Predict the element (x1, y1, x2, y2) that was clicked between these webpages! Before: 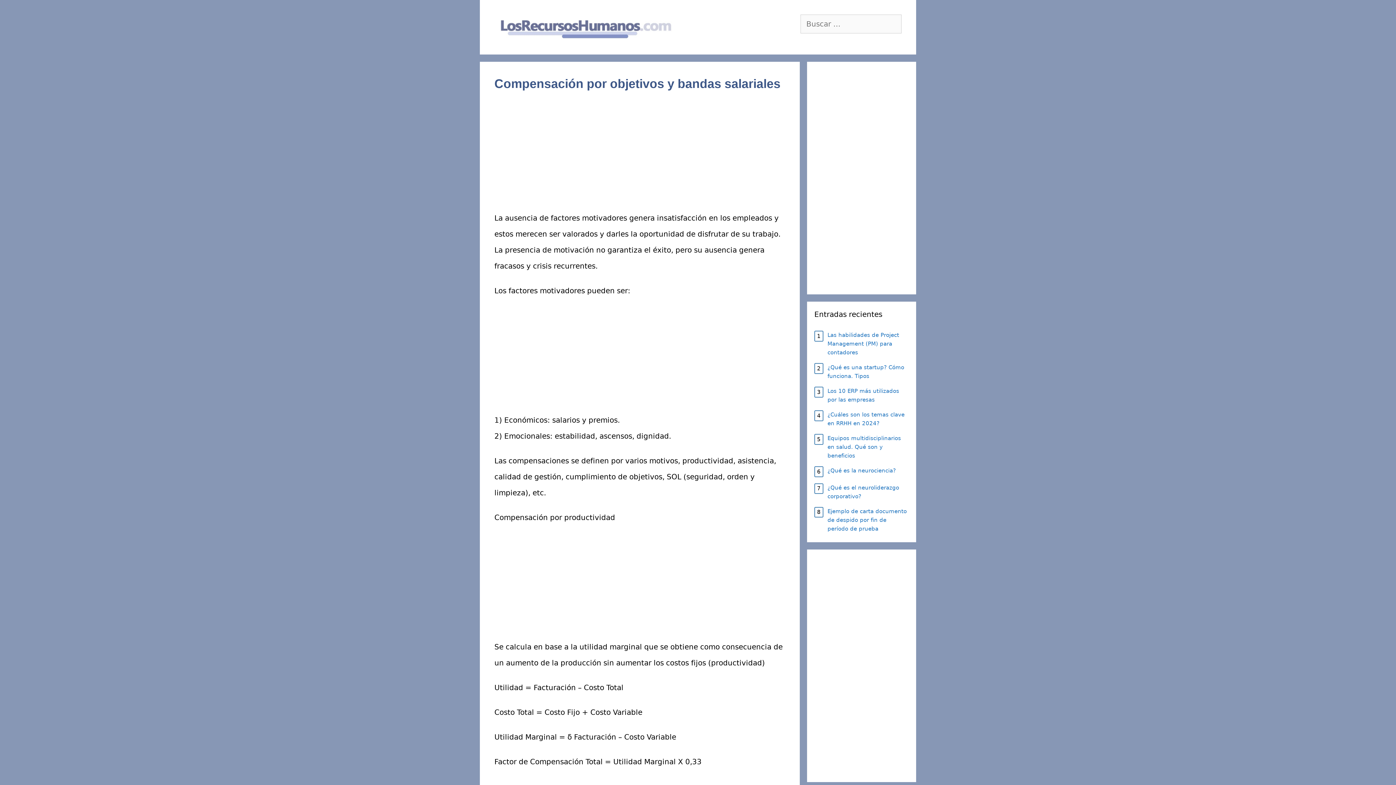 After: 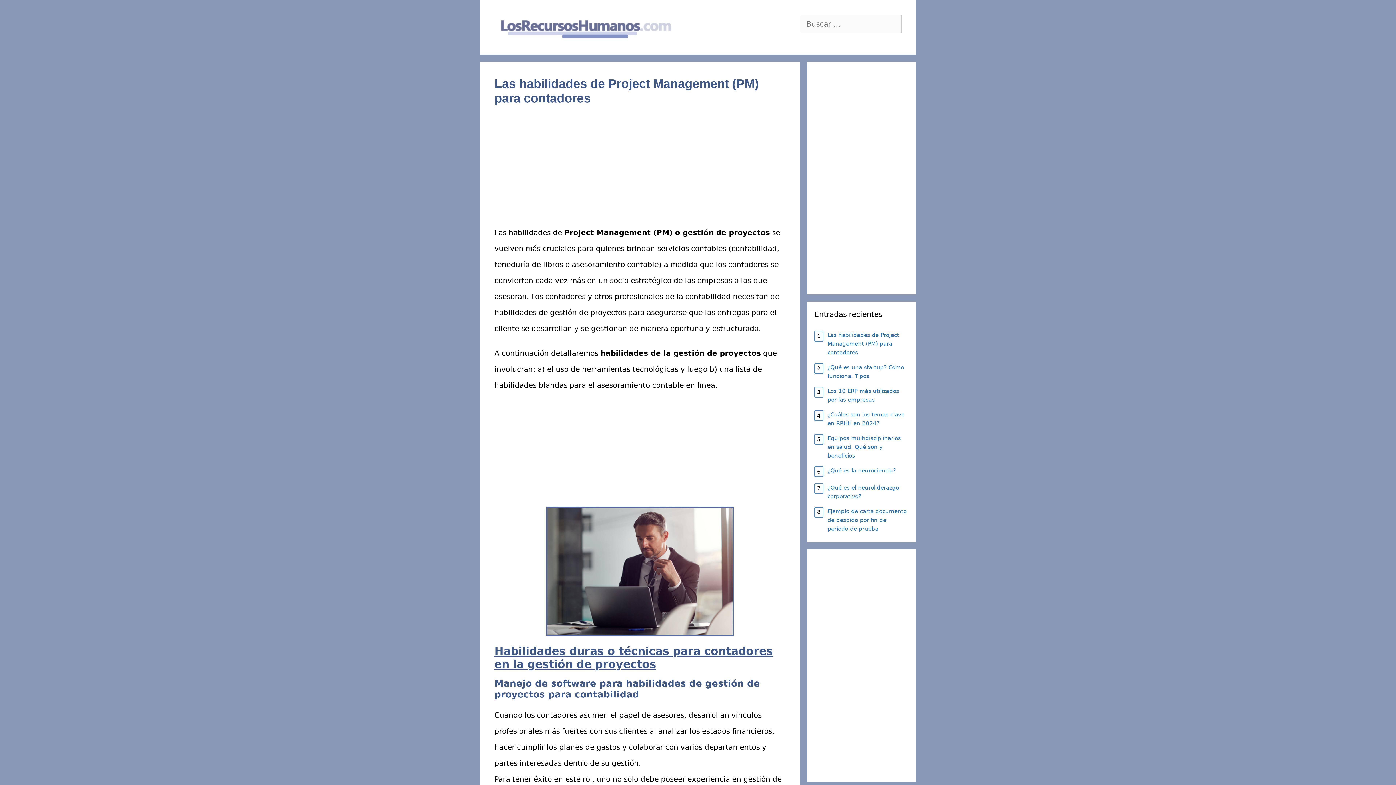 Action: bbox: (827, 330, 909, 357) label: Las habilidades de Project Management (PM) para contadores